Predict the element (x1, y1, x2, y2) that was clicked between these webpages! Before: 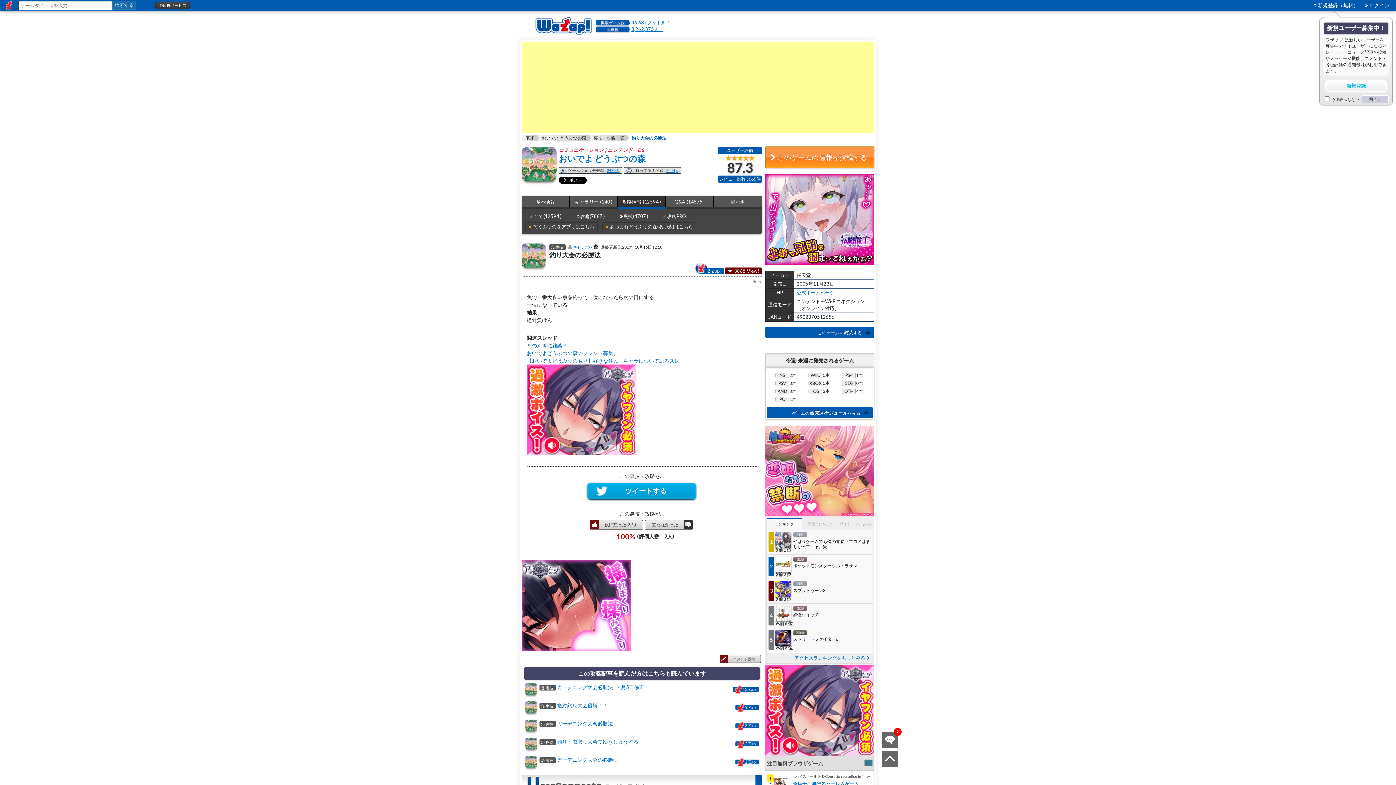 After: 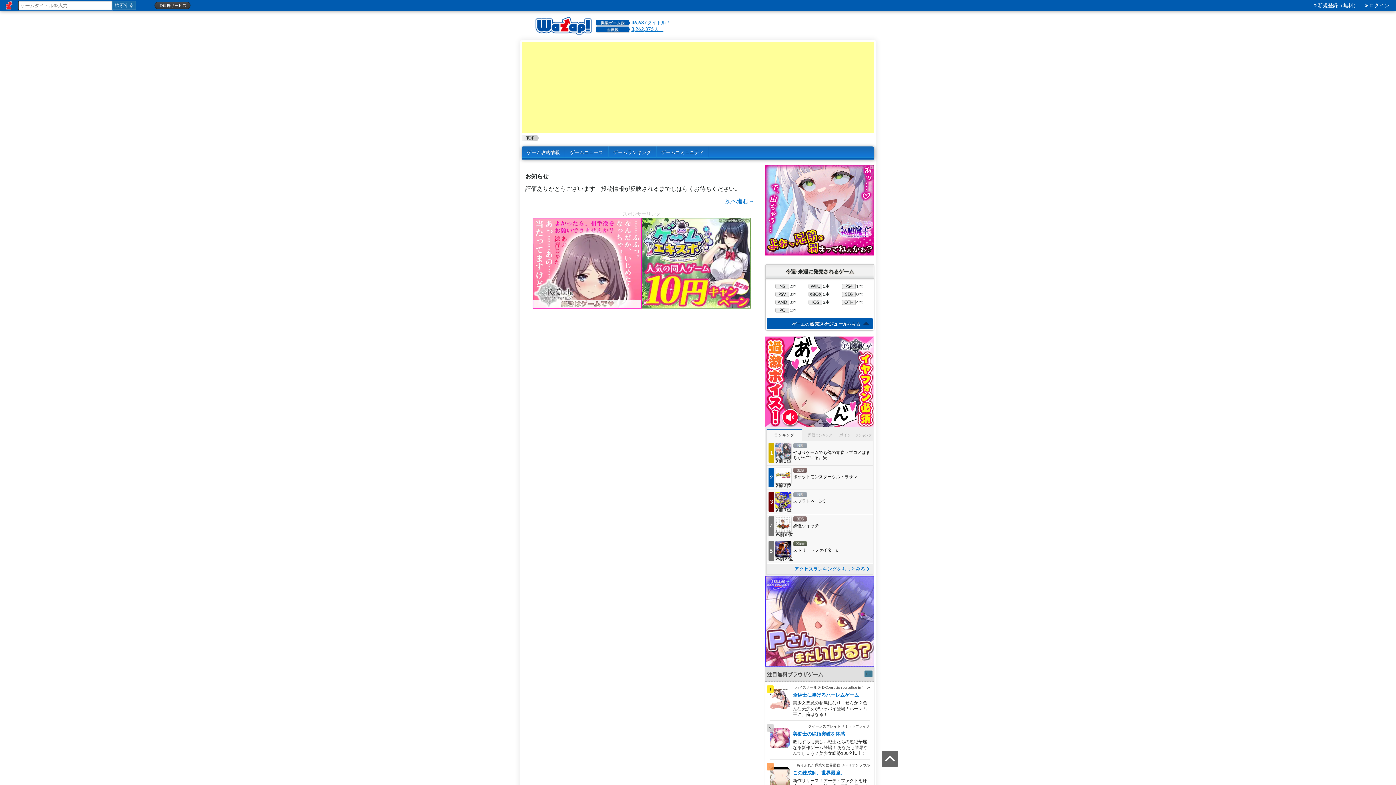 Action: bbox: (651, 24, 713, 30) label:  　評価人数：215人